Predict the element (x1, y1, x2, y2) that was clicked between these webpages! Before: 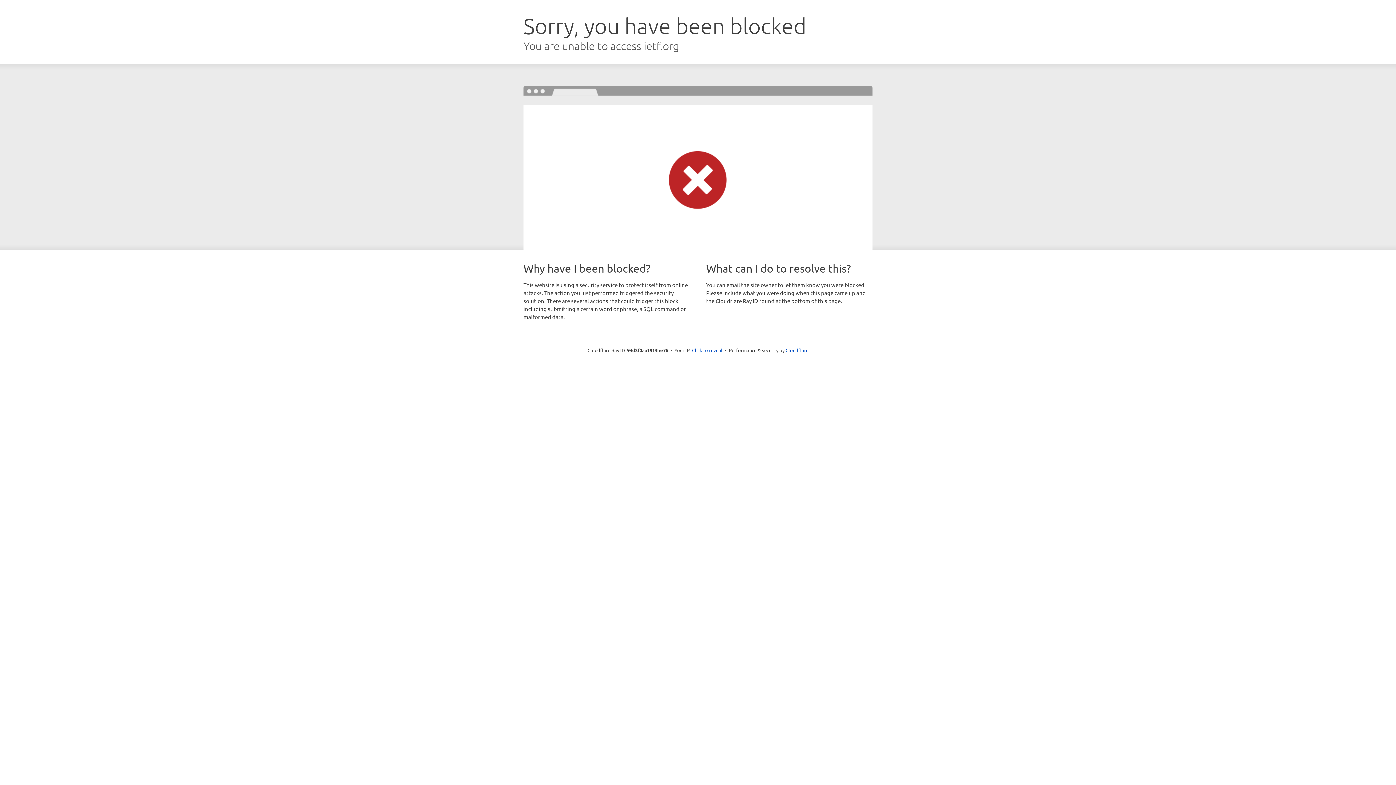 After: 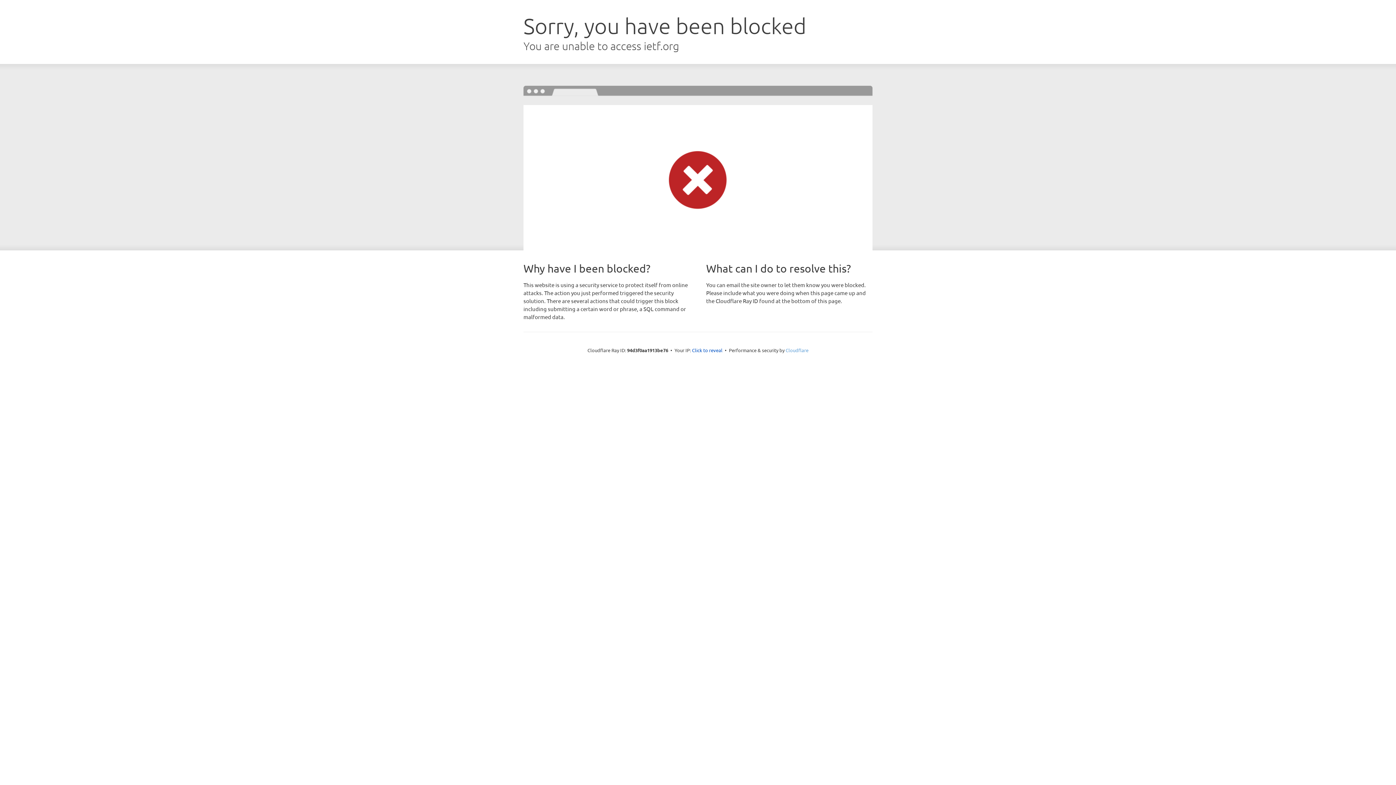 Action: bbox: (785, 347, 808, 353) label: Cloudflare